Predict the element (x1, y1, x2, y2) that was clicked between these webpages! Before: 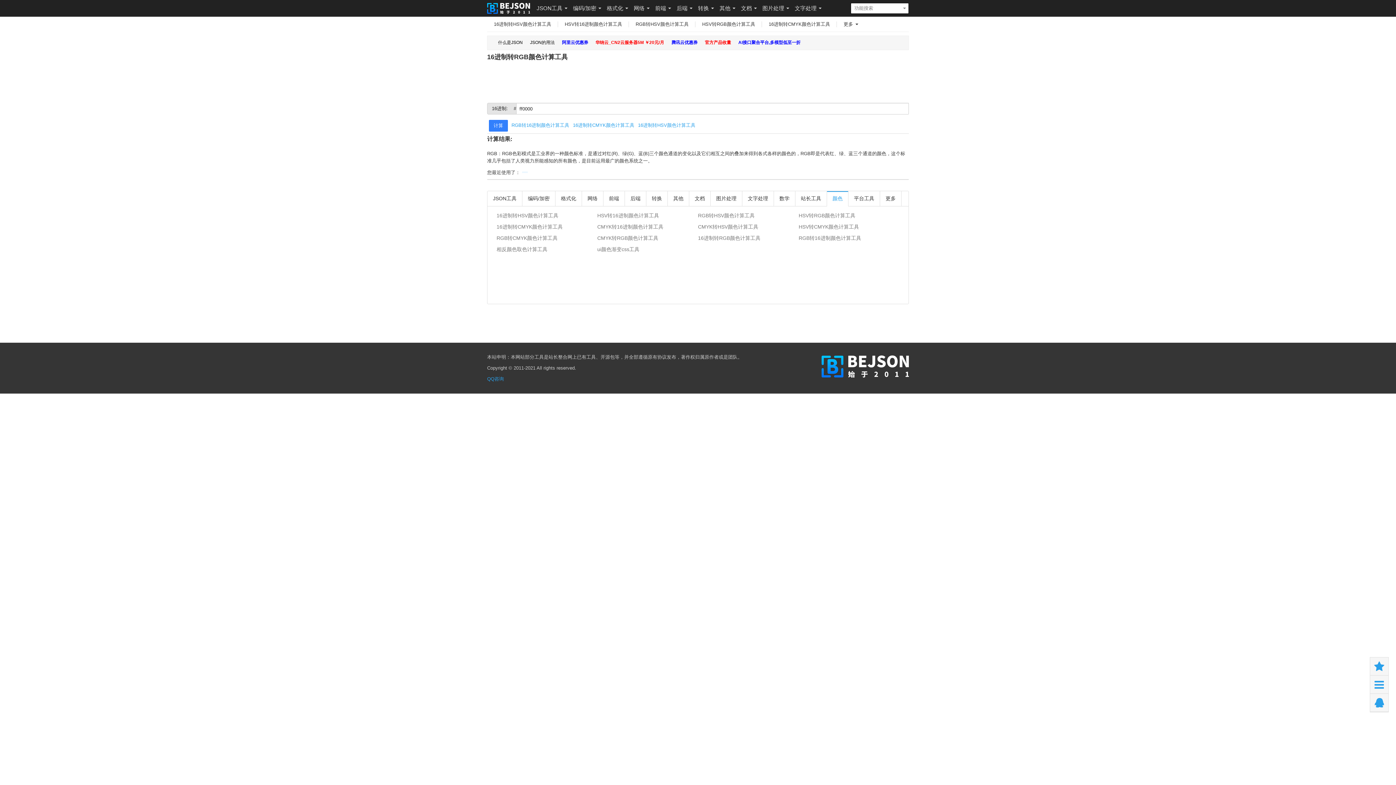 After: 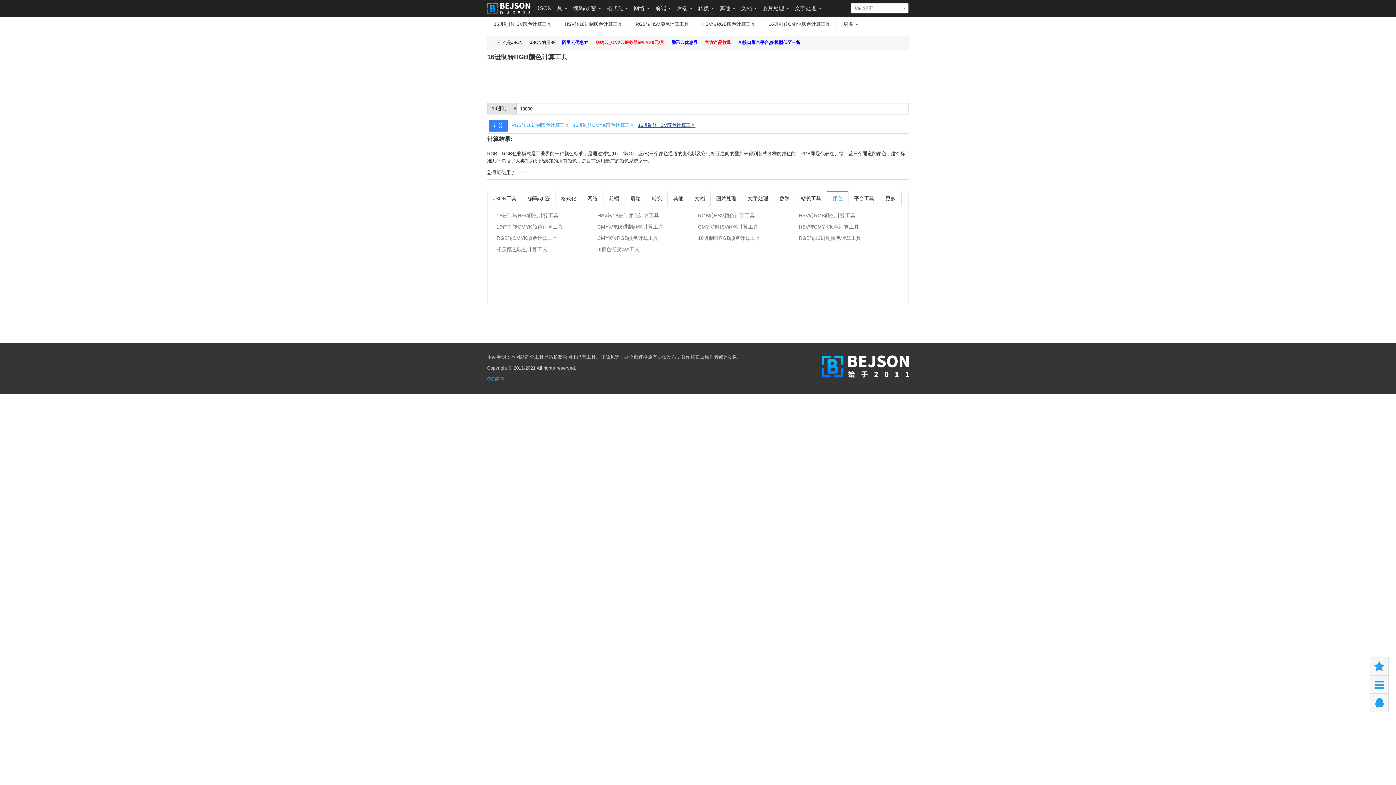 Action: label: 16进制转HSV颜色计算工具 bbox: (638, 122, 695, 128)